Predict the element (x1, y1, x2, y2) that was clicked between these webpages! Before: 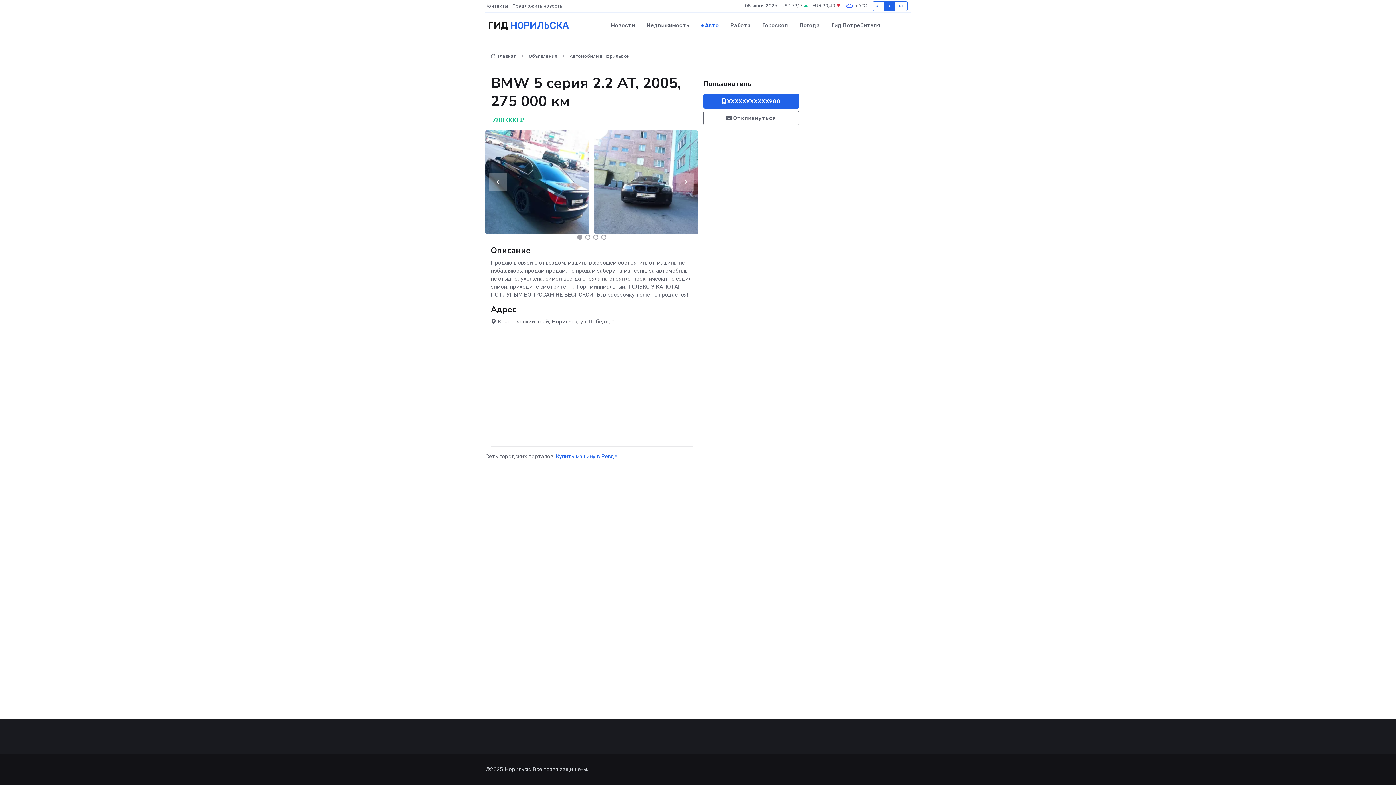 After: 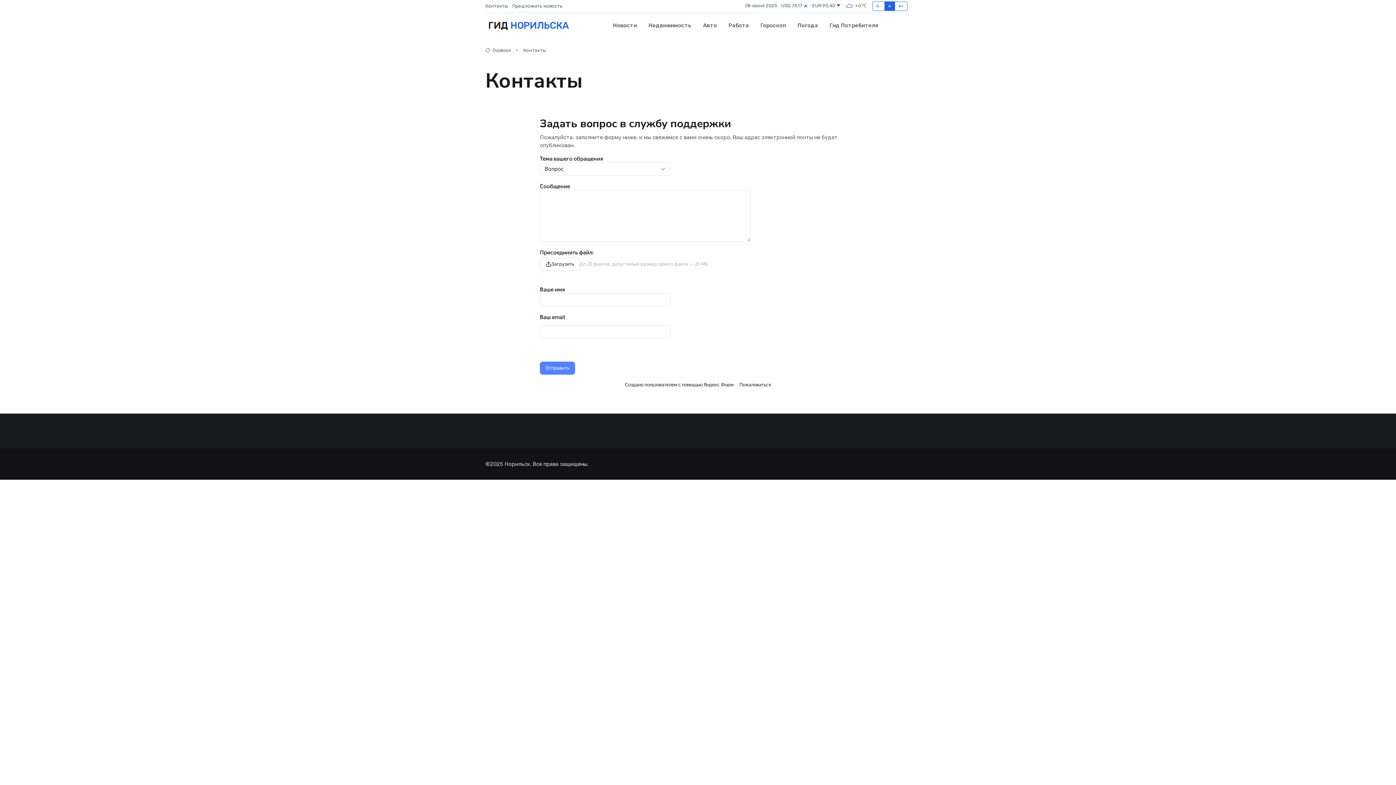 Action: label: Контакты bbox: (485, 2, 512, 9)